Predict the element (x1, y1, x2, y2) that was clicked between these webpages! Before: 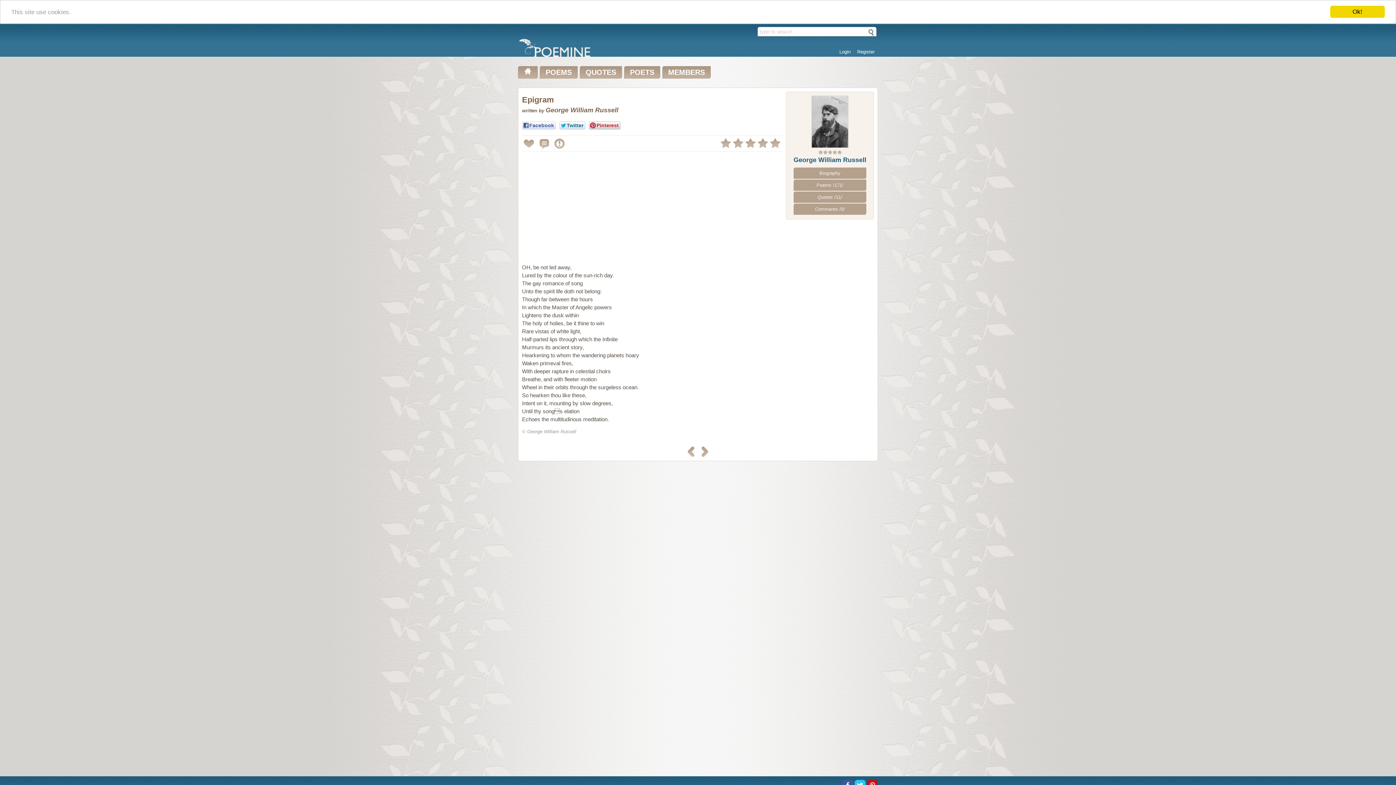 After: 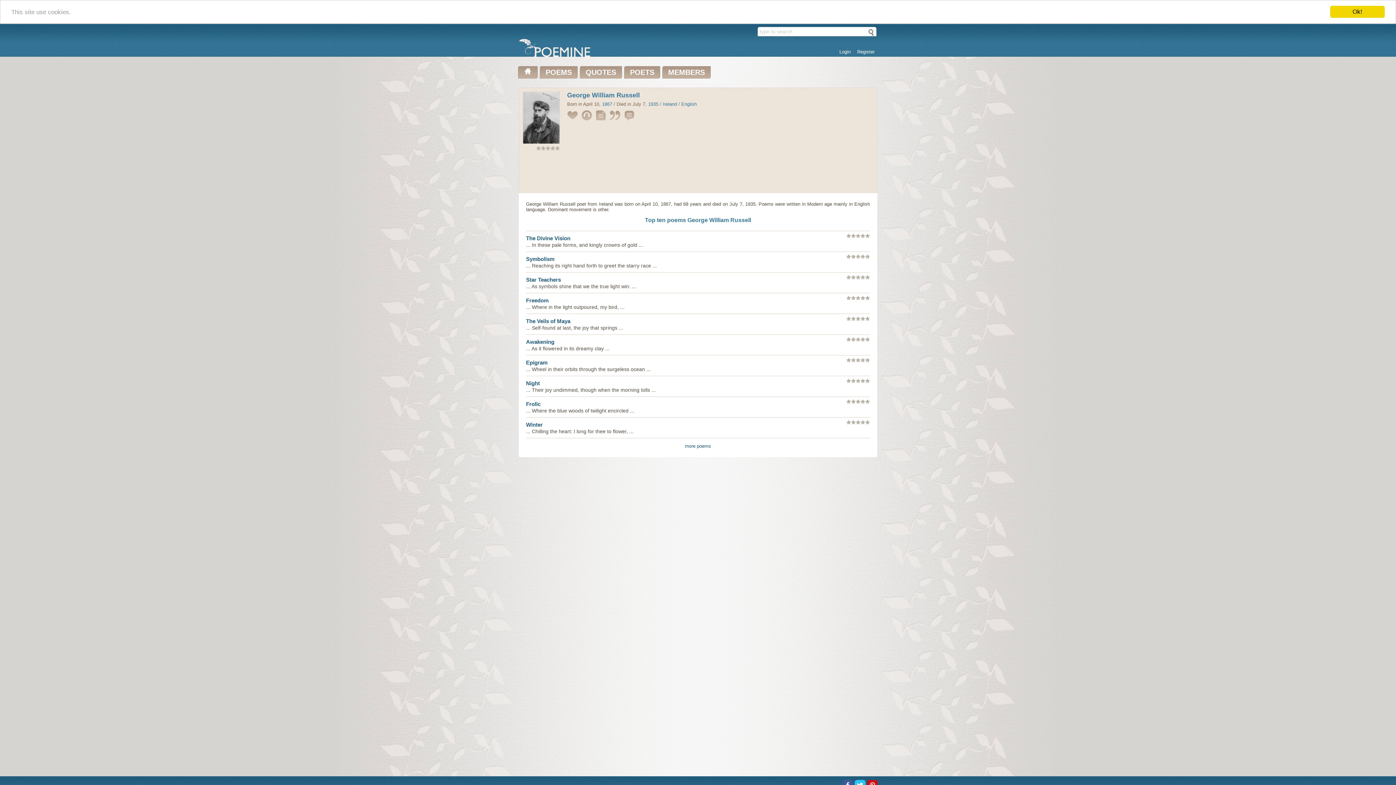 Action: bbox: (793, 156, 866, 163) label: George William Russell